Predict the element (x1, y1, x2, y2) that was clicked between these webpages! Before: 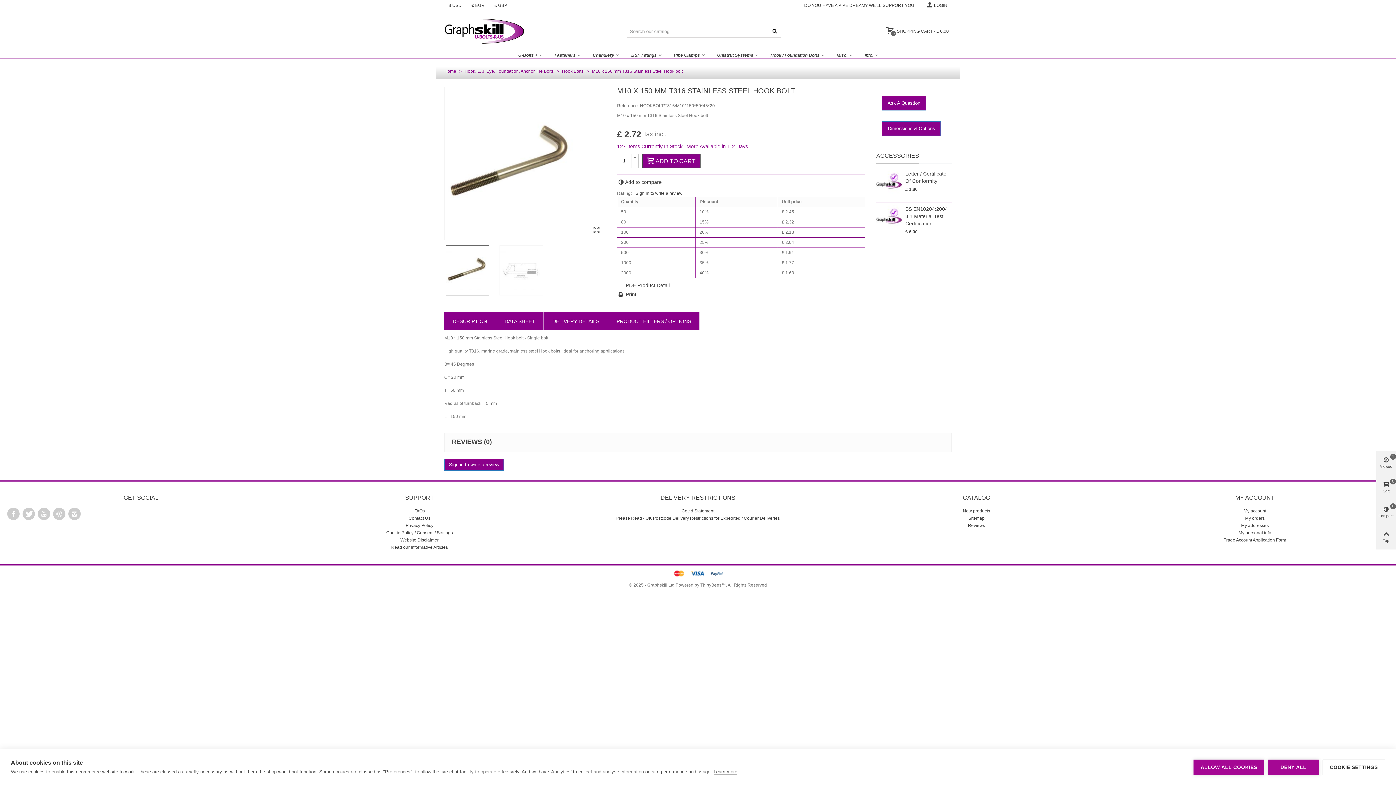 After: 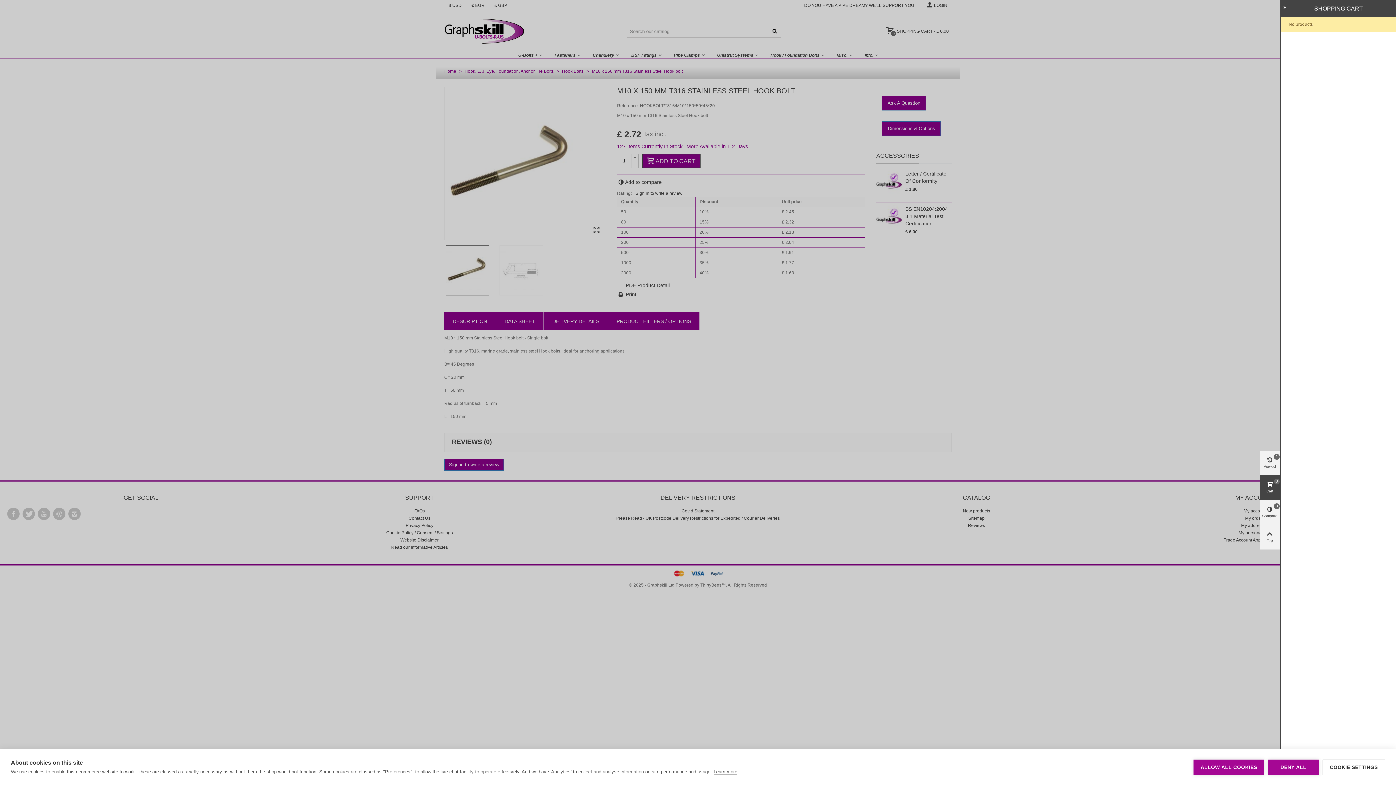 Action: label: Cart
0 bbox: (1376, 475, 1396, 500)